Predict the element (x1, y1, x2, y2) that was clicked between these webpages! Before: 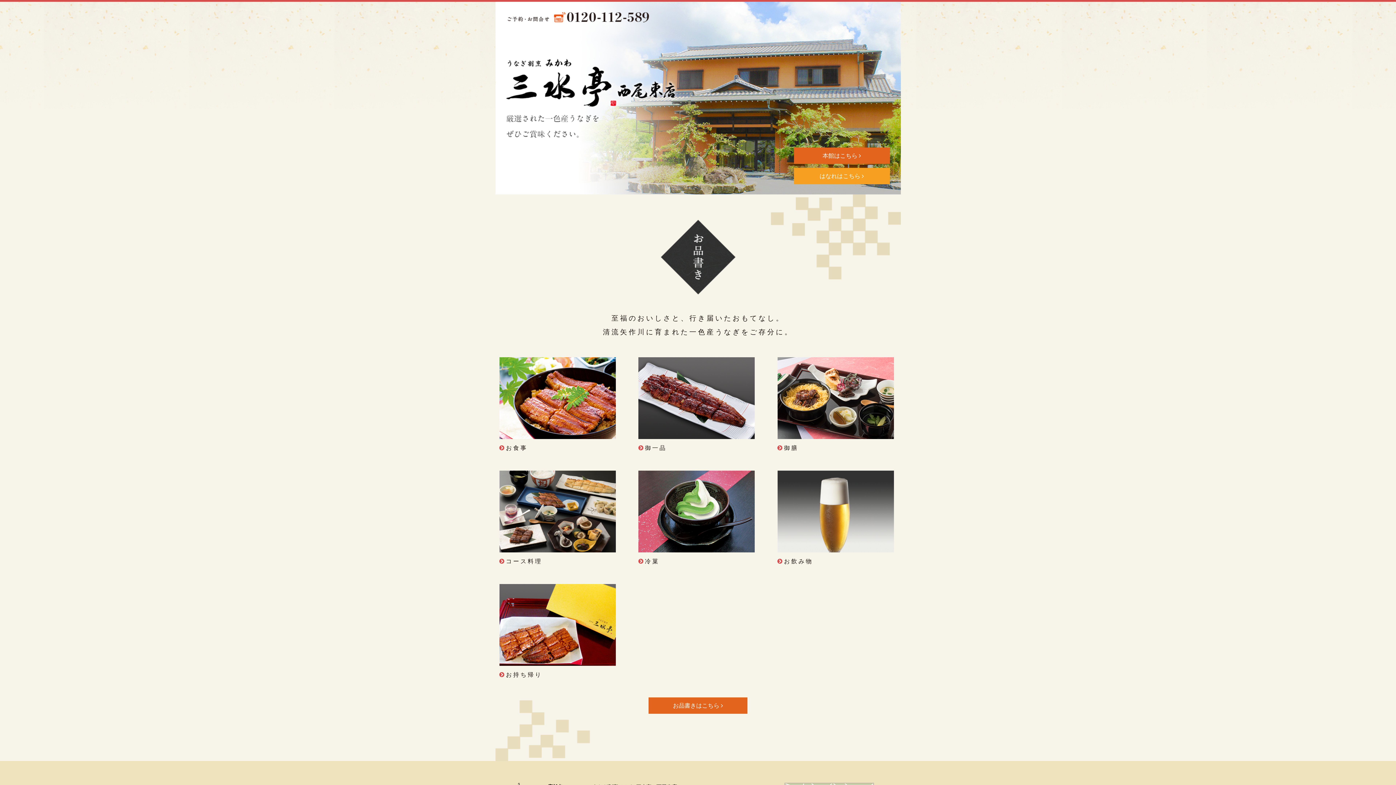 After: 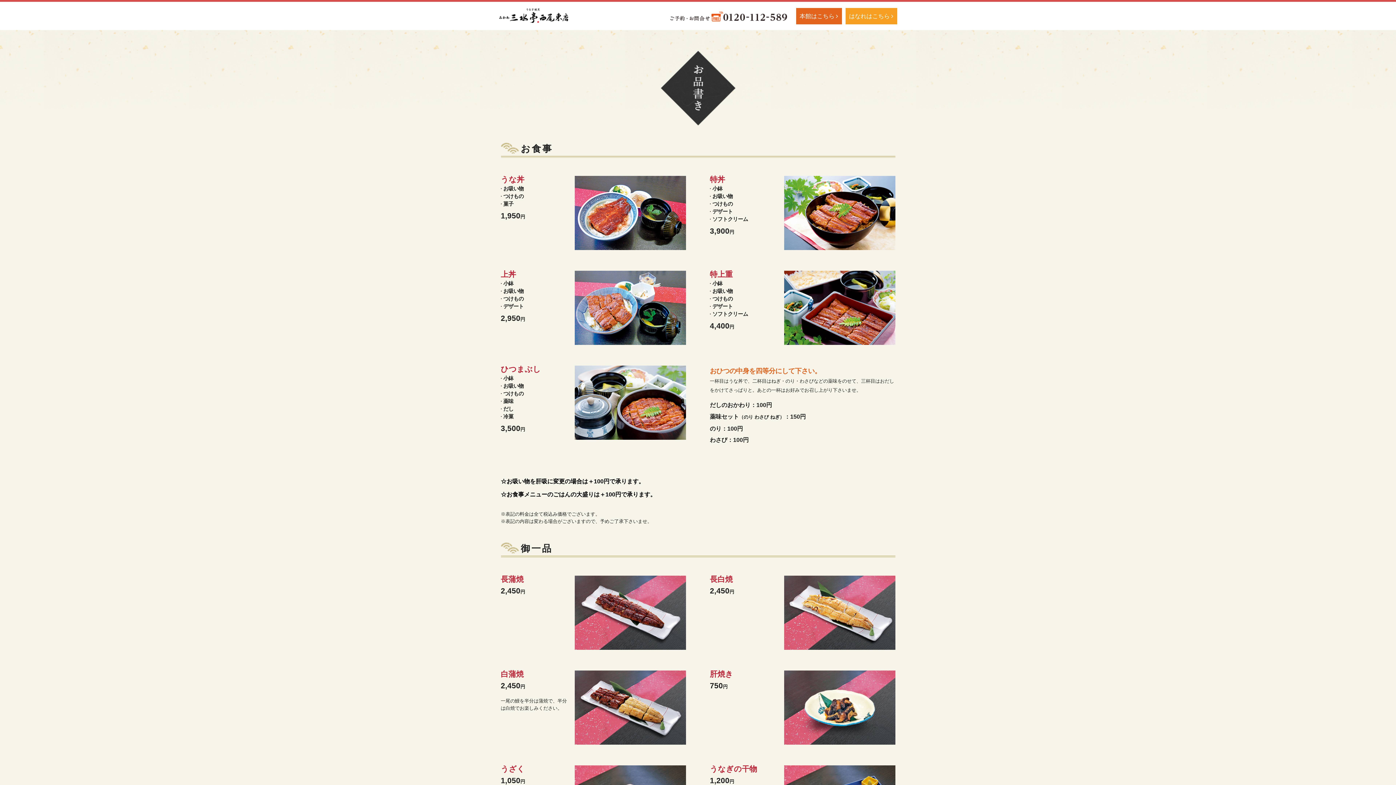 Action: label: お品書きはこちら  bbox: (648, 697, 747, 714)